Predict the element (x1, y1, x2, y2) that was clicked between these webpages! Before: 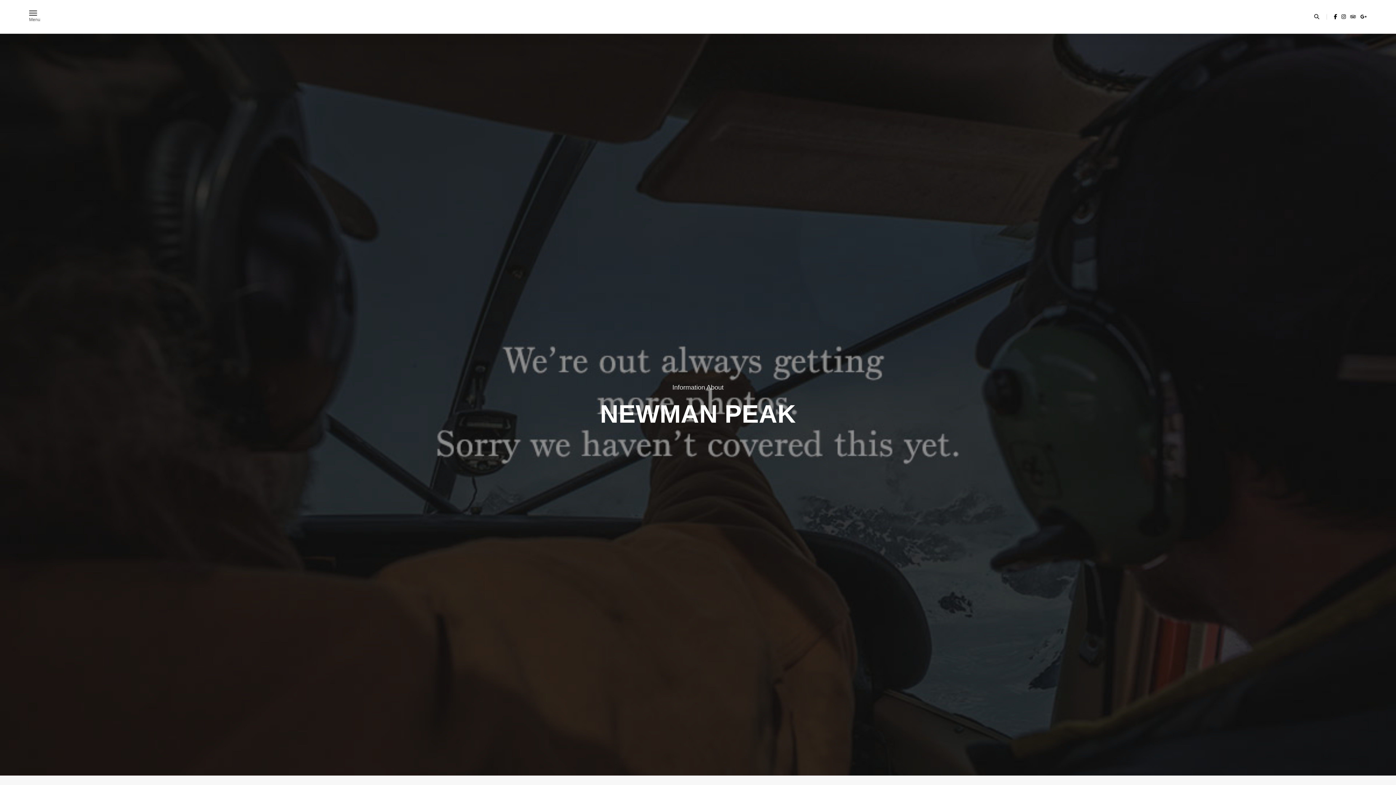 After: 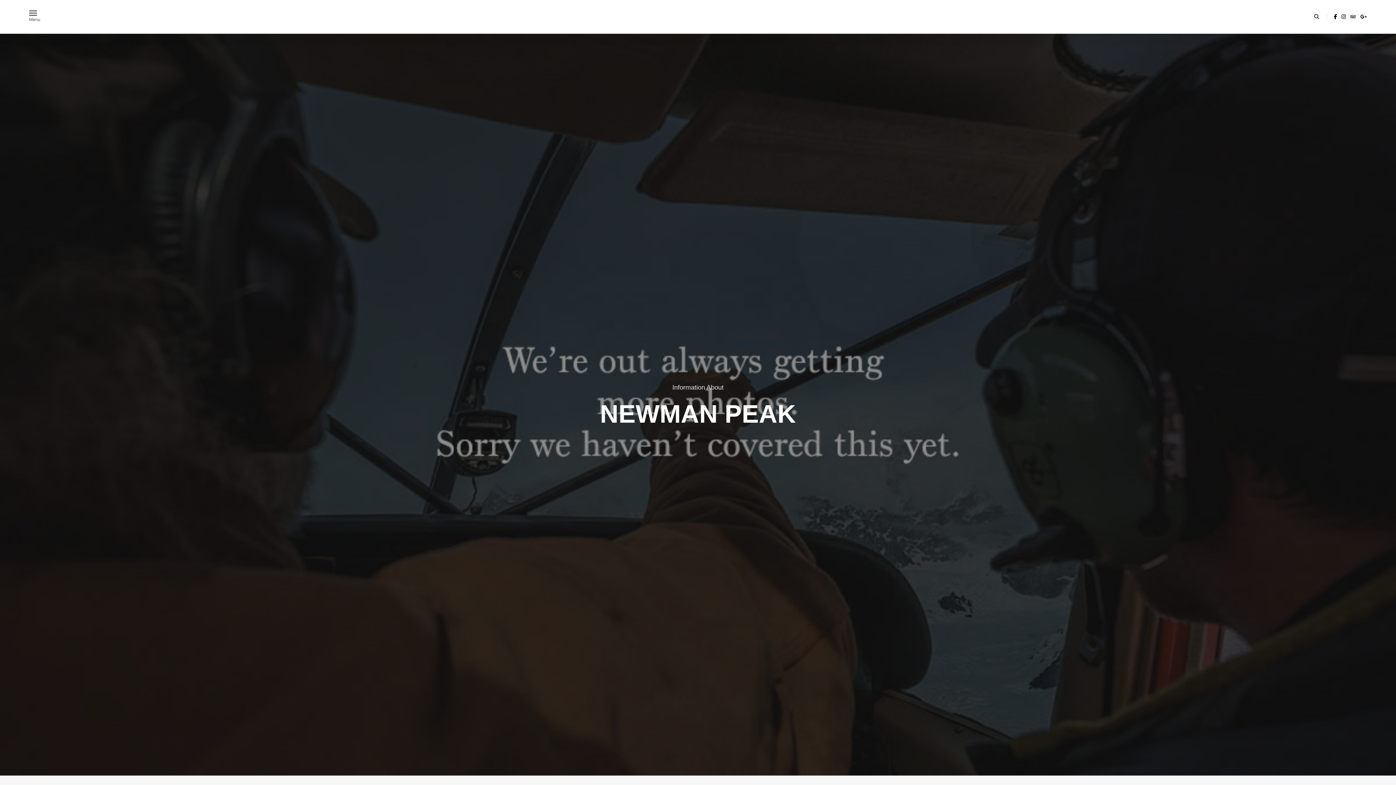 Action: bbox: (1360, 14, 1367, 19)